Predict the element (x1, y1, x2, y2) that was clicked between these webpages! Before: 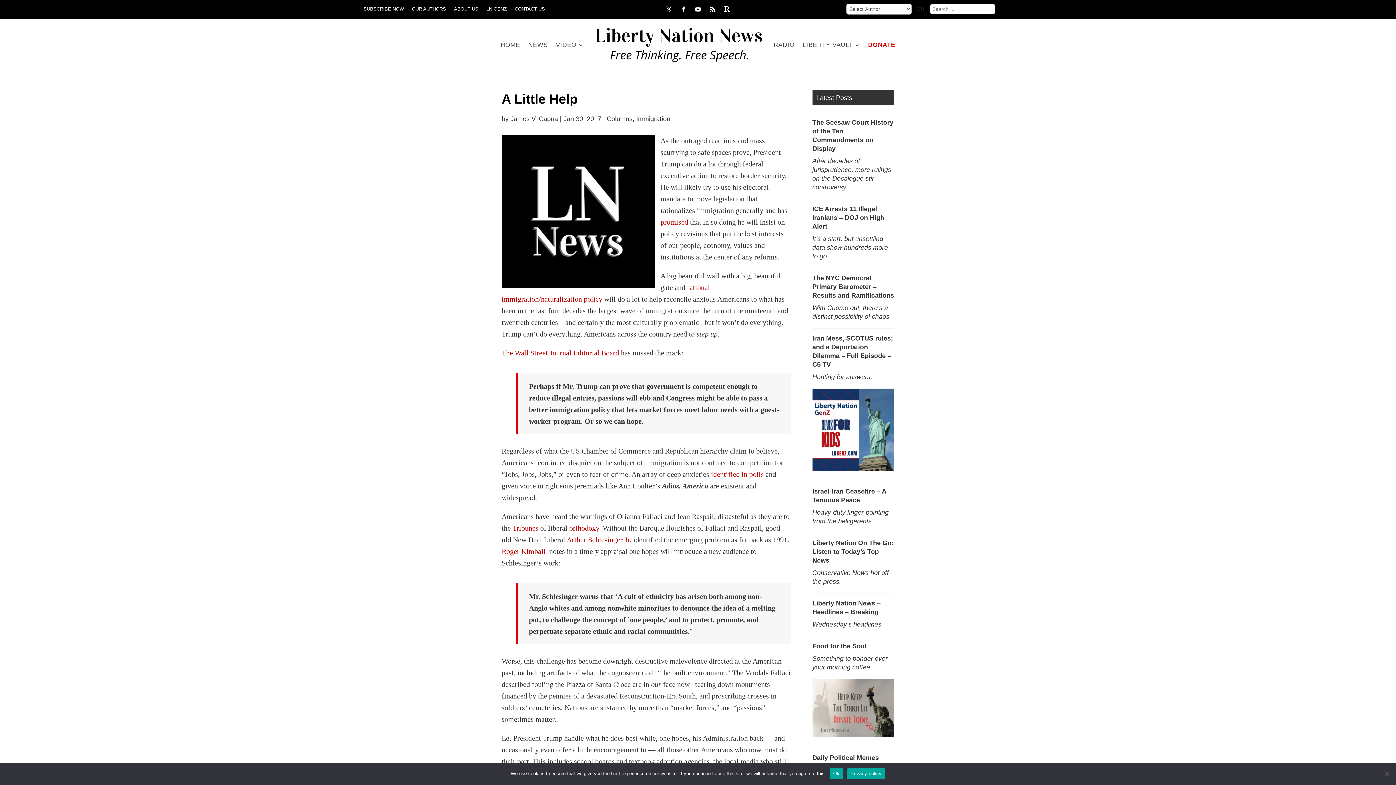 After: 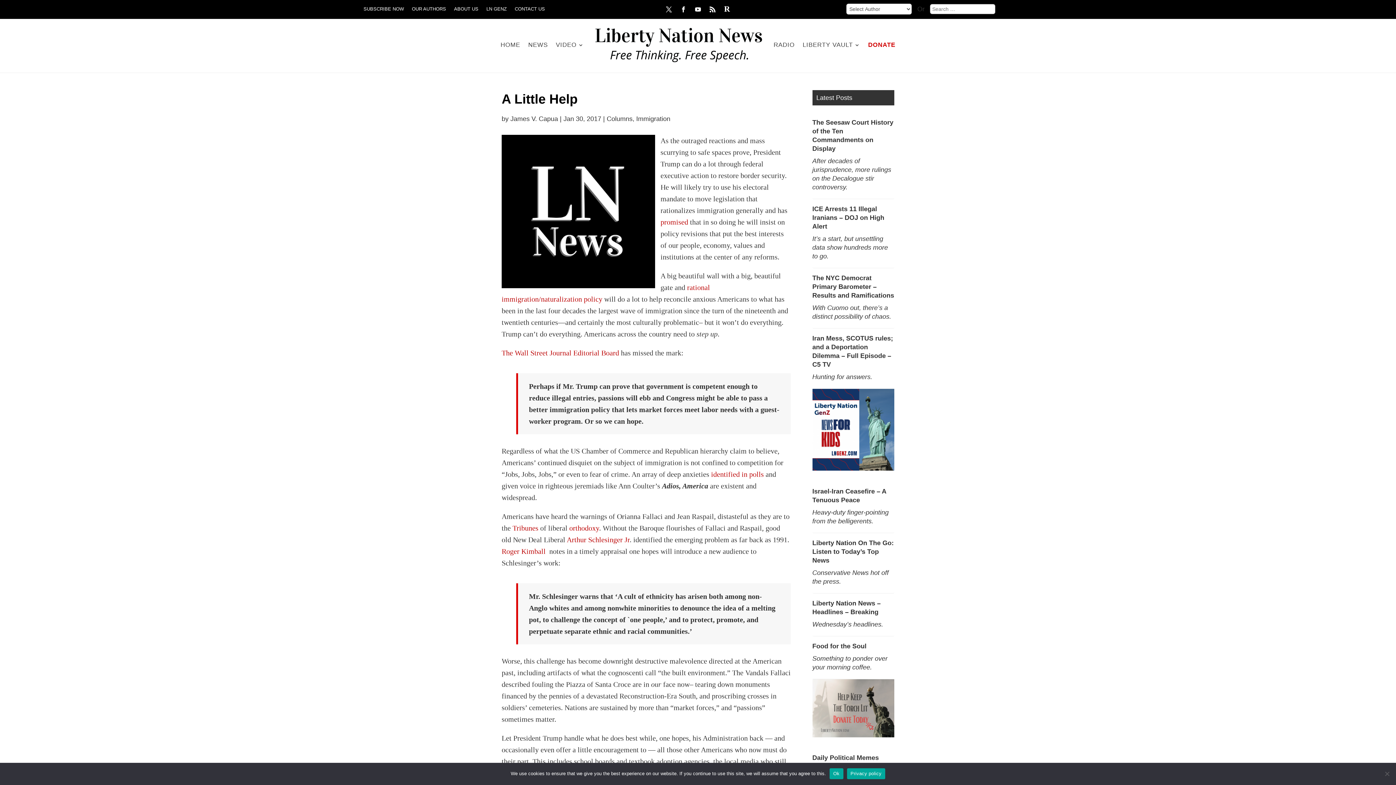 Action: bbox: (512, 524, 538, 532) label: Tribunes